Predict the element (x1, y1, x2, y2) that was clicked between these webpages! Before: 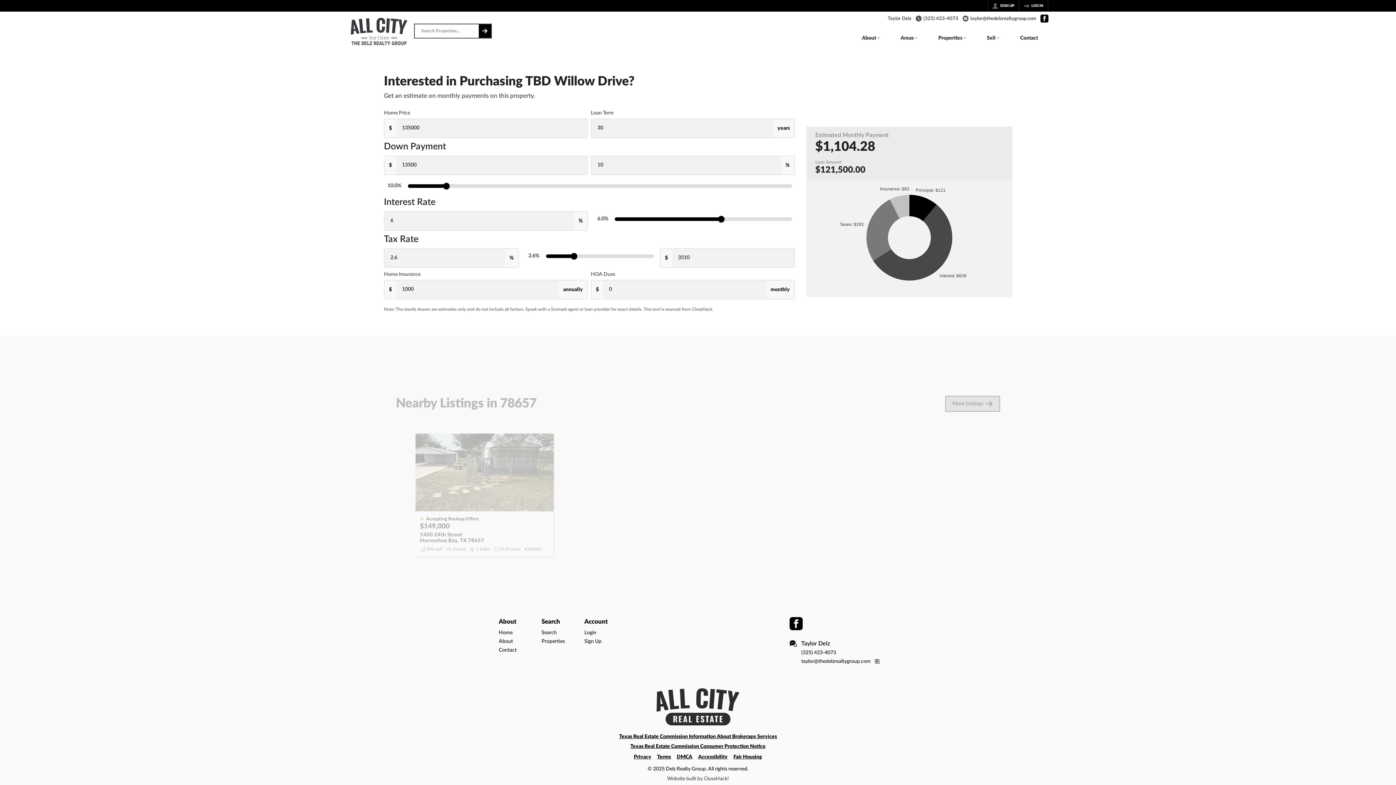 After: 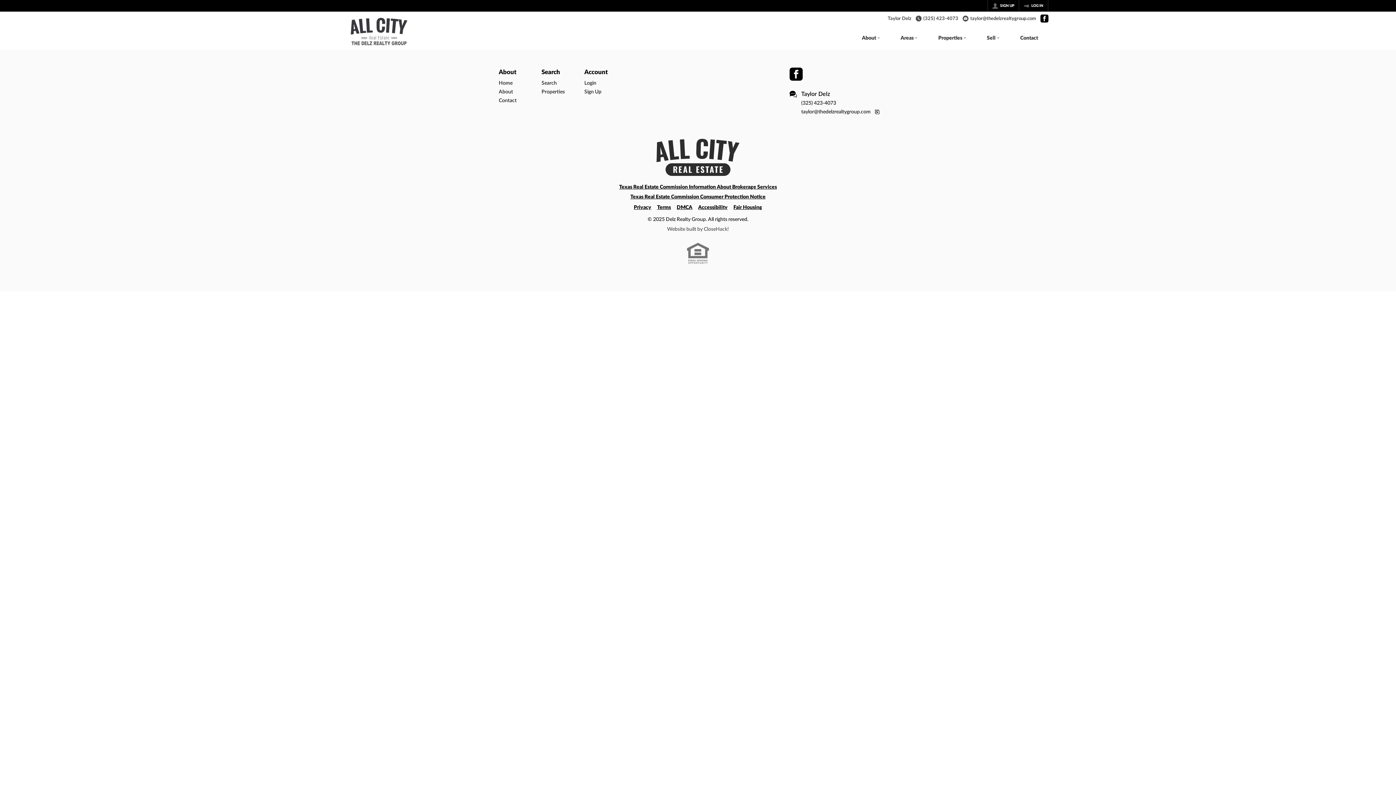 Action: bbox: (347, 11, 409, 50)